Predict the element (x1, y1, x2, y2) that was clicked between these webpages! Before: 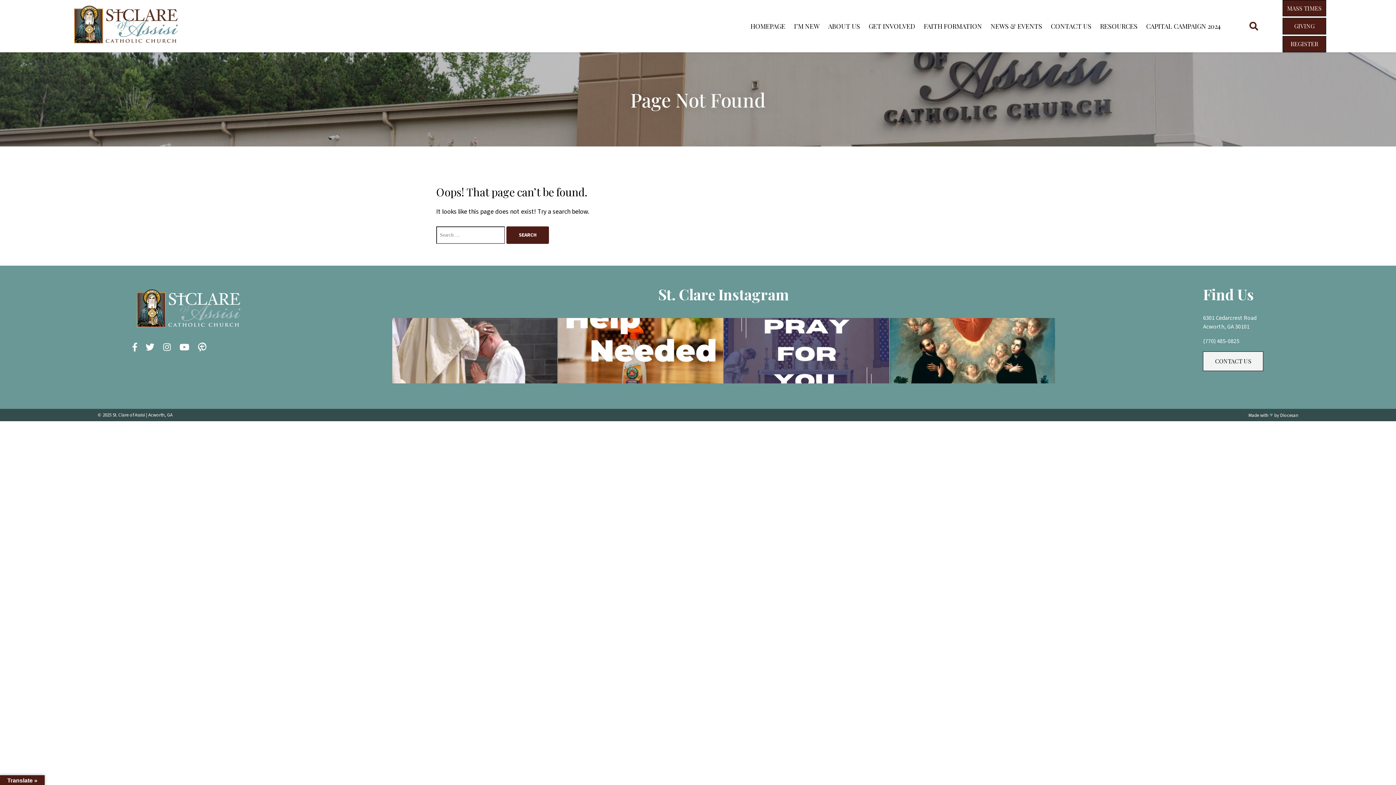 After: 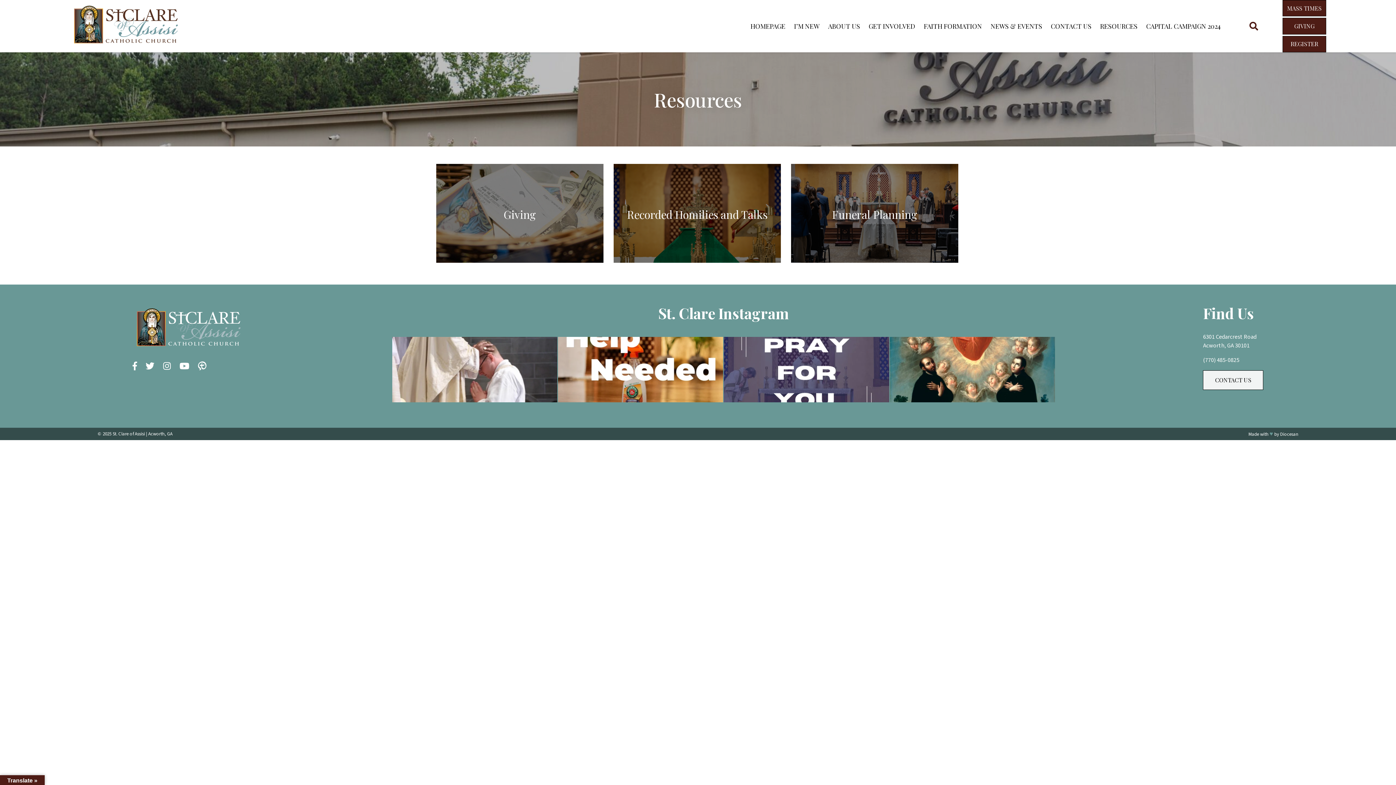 Action: bbox: (1097, 0, 1140, 52) label: RESOURCES